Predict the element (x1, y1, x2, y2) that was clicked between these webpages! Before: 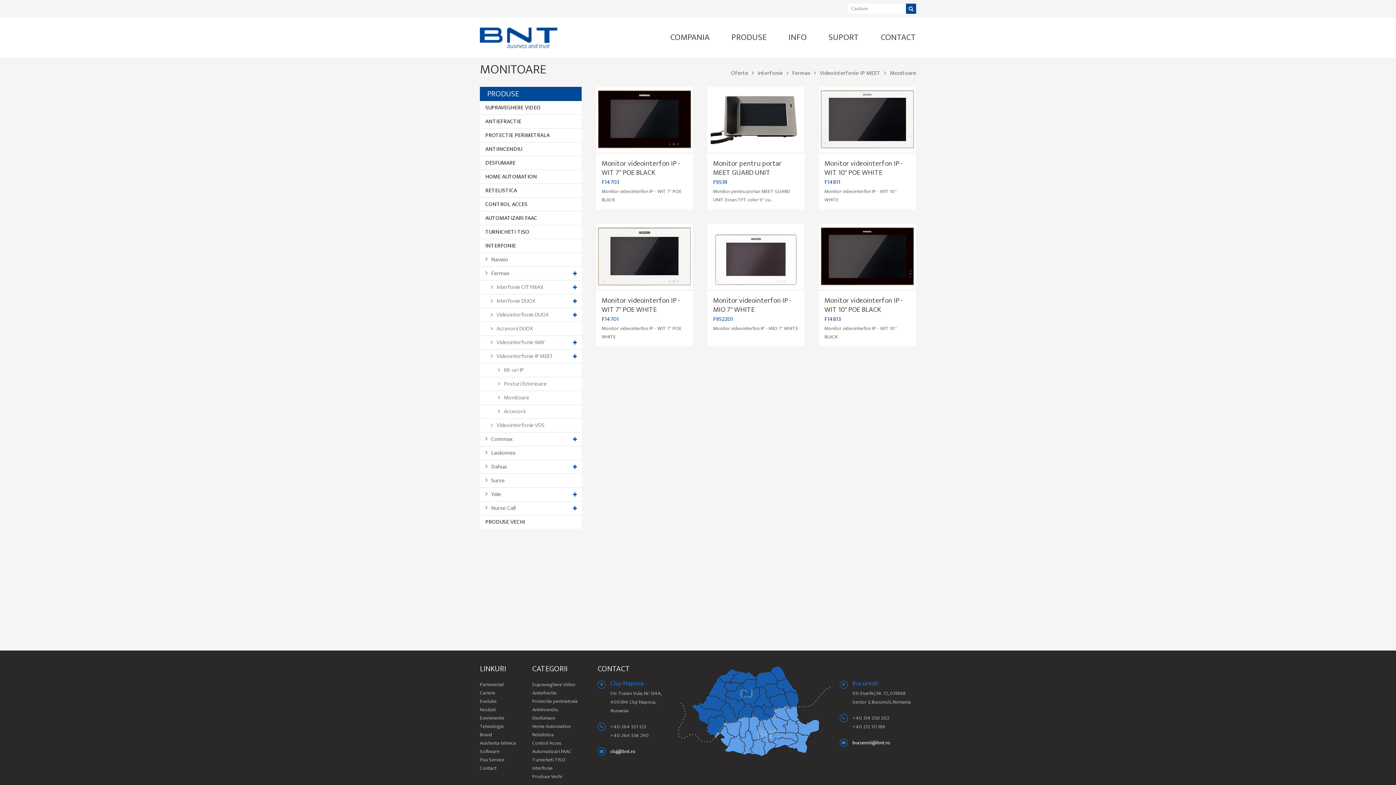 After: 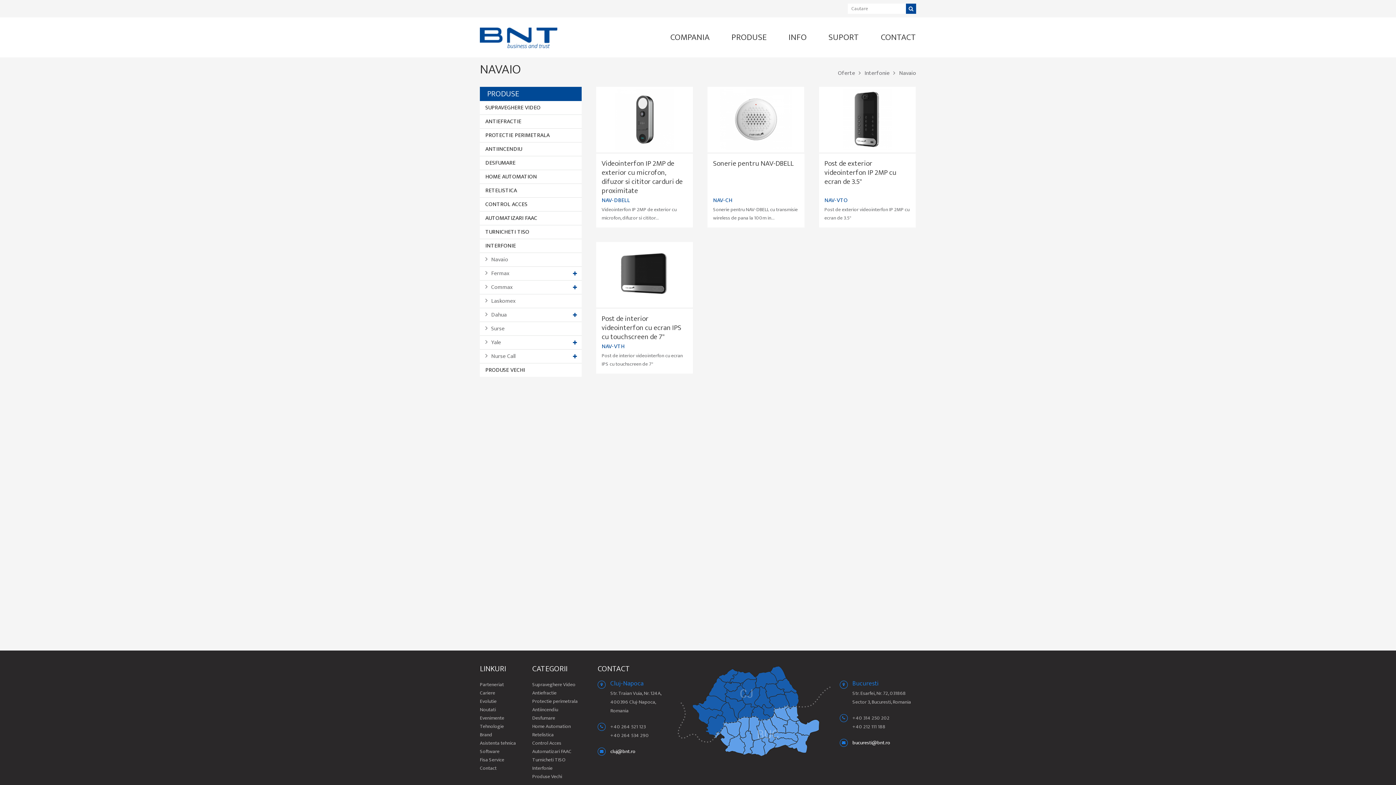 Action: label: Navaio bbox: (480, 253, 581, 266)